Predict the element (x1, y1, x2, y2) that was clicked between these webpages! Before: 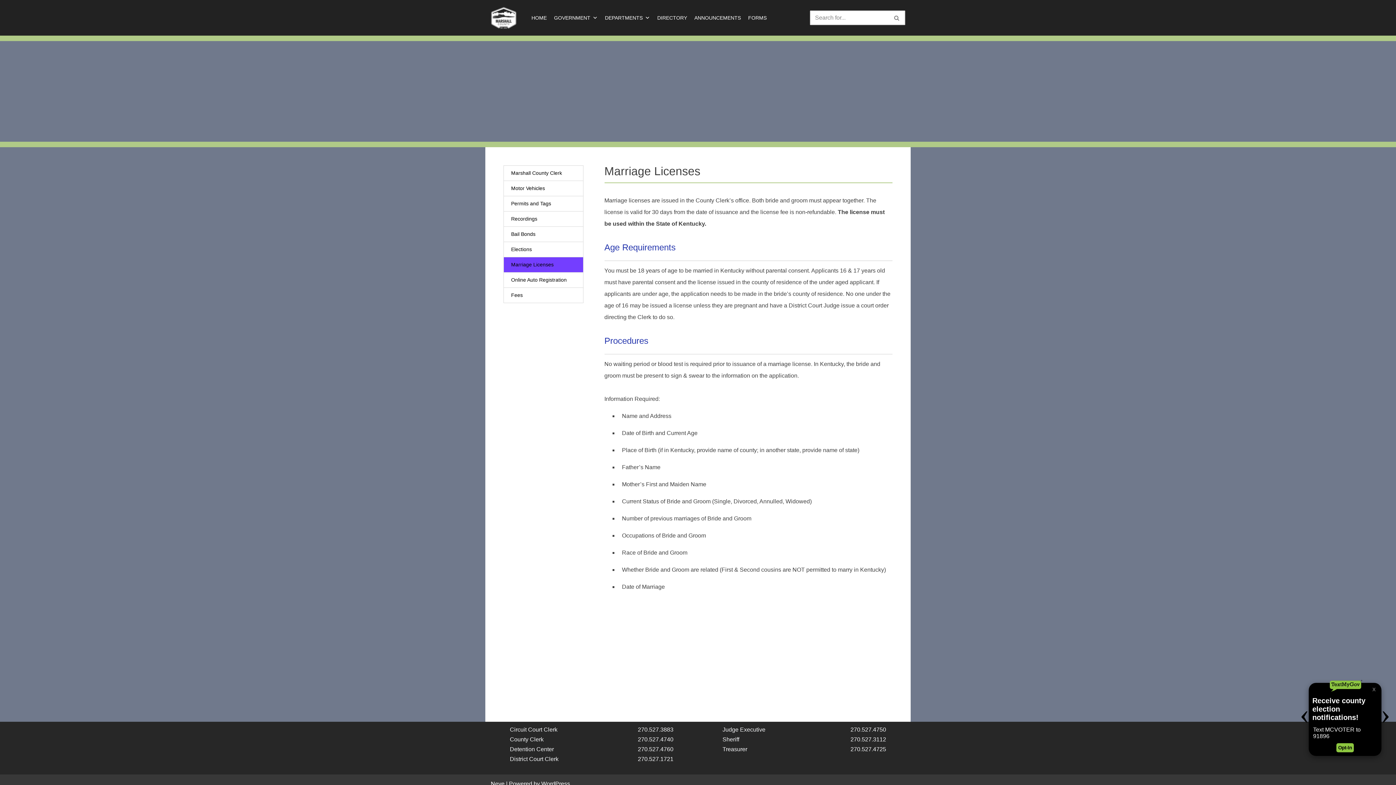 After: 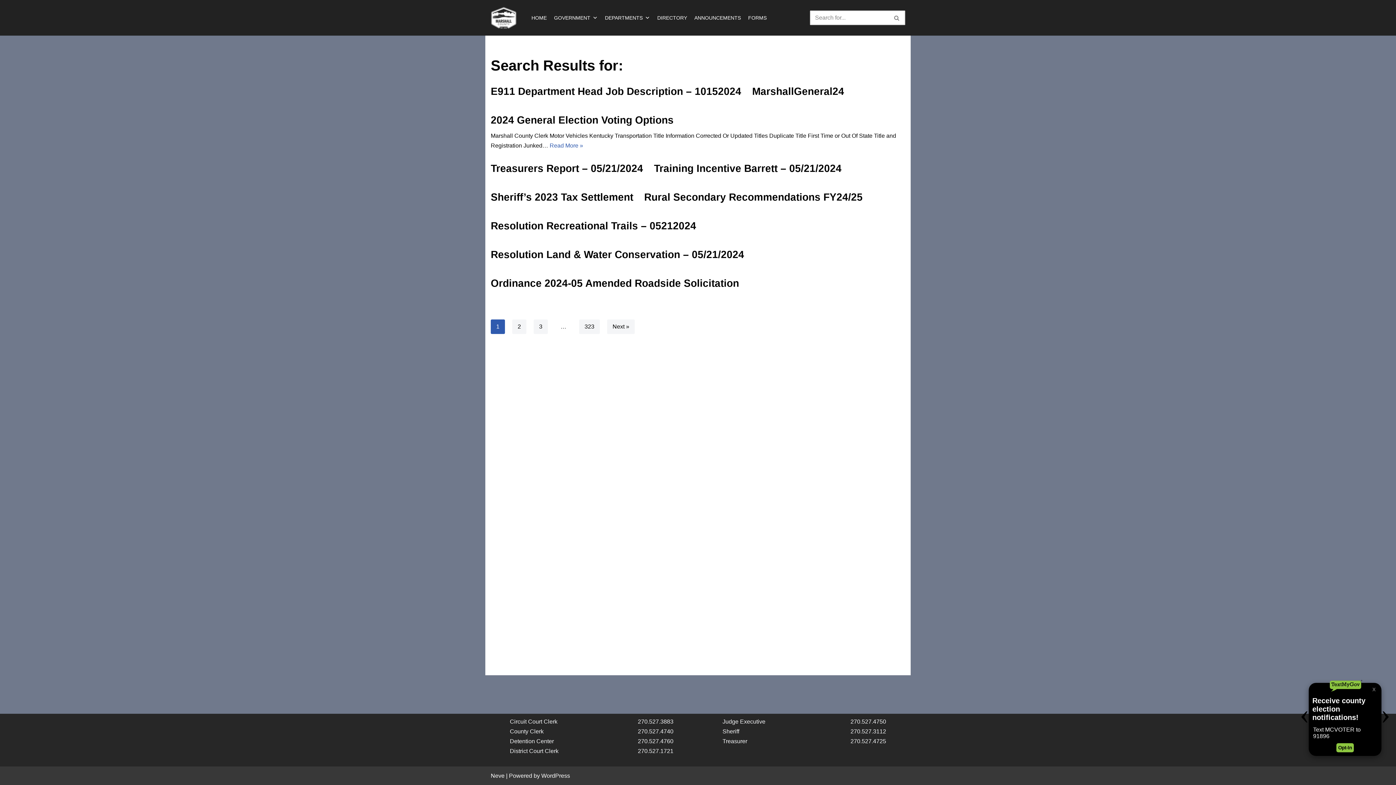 Action: label: Search bbox: (889, 10, 905, 25)